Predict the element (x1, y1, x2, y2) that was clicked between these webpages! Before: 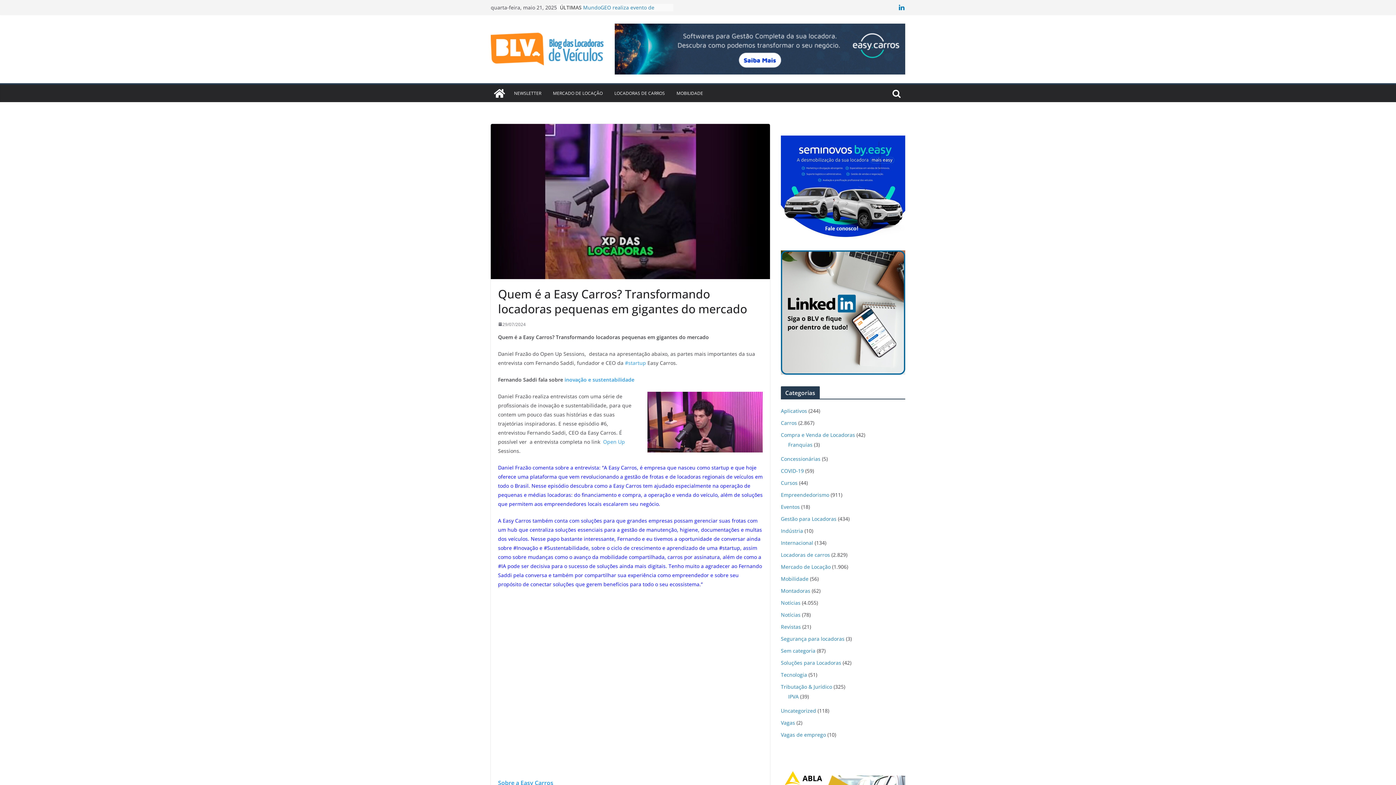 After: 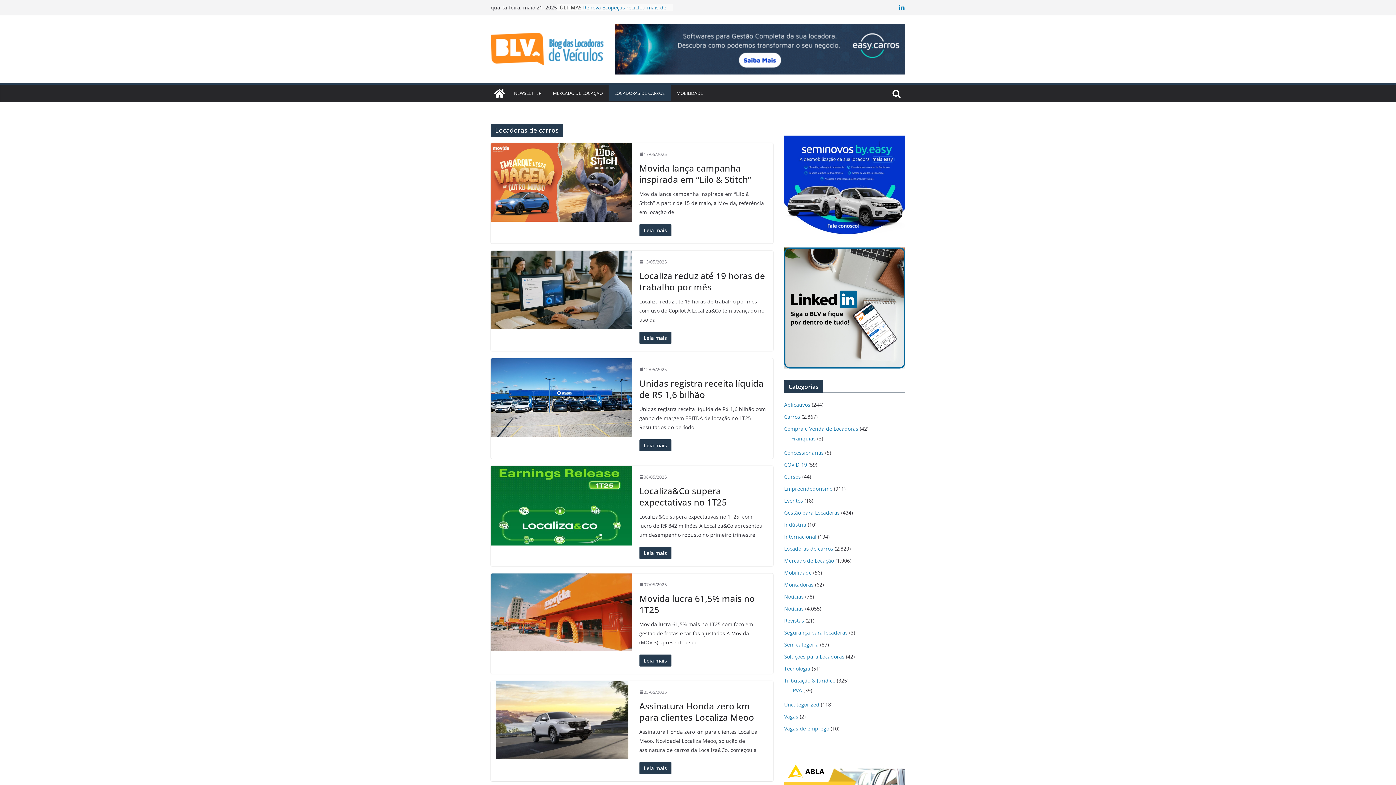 Action: label: Locadoras de carros bbox: (781, 551, 830, 558)